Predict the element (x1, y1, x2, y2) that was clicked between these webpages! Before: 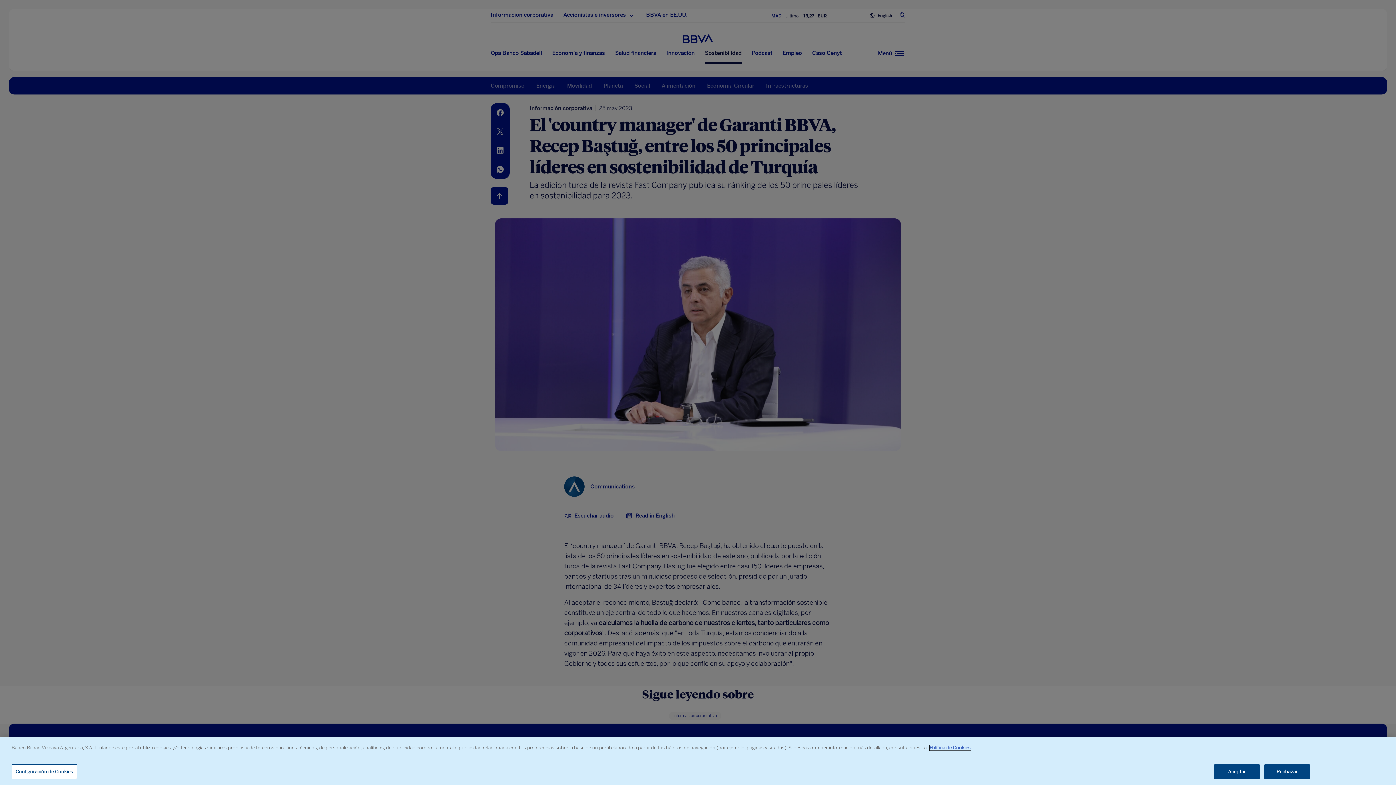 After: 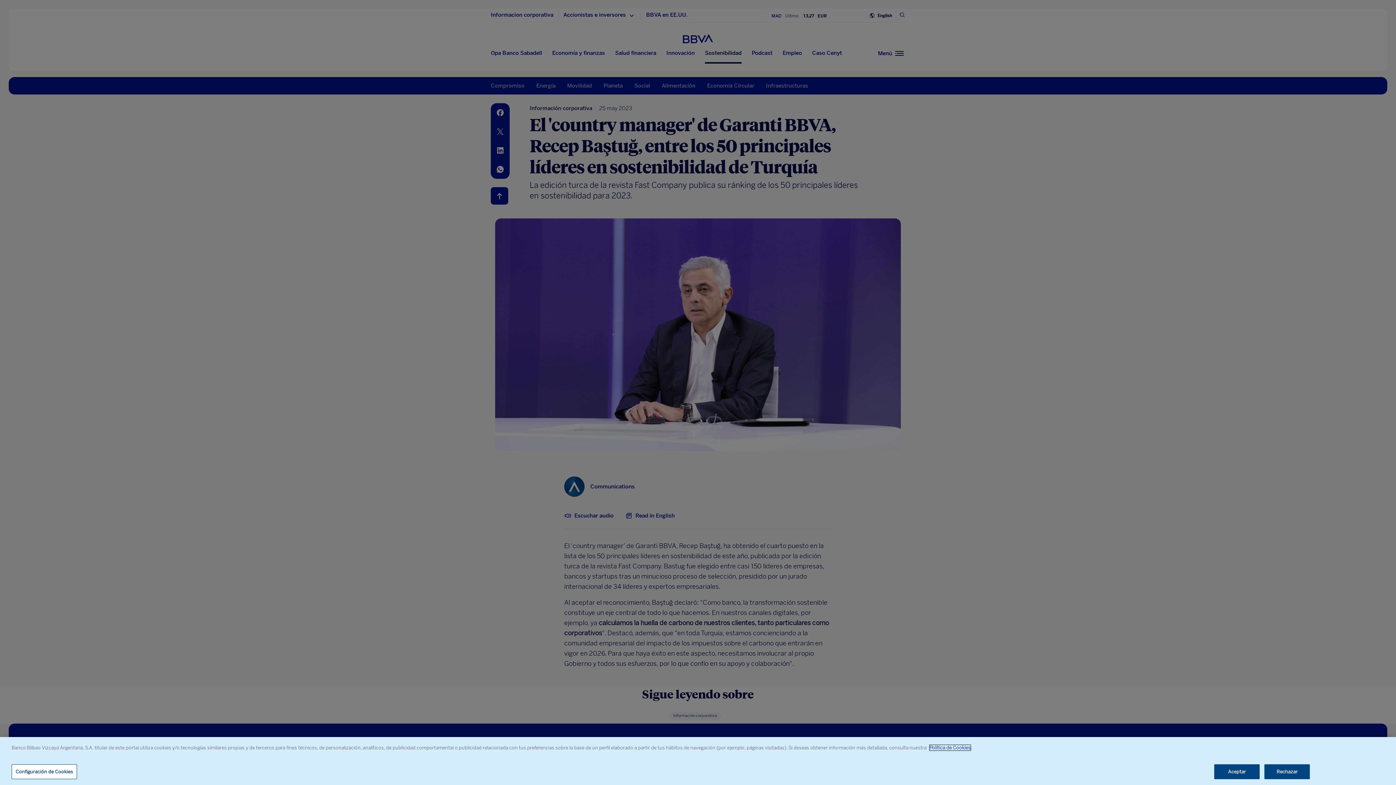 Action: bbox: (929, 745, 970, 750) label: Política de Cookies